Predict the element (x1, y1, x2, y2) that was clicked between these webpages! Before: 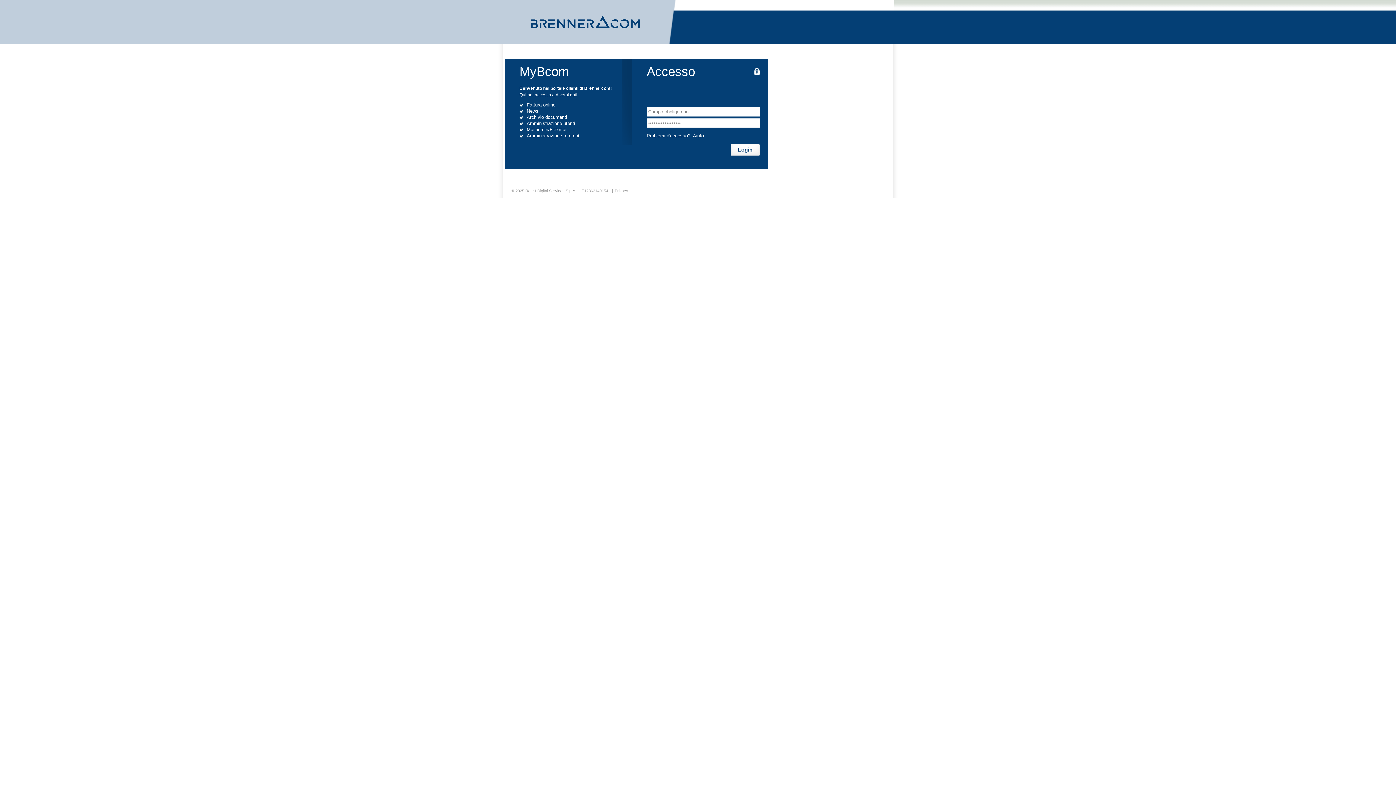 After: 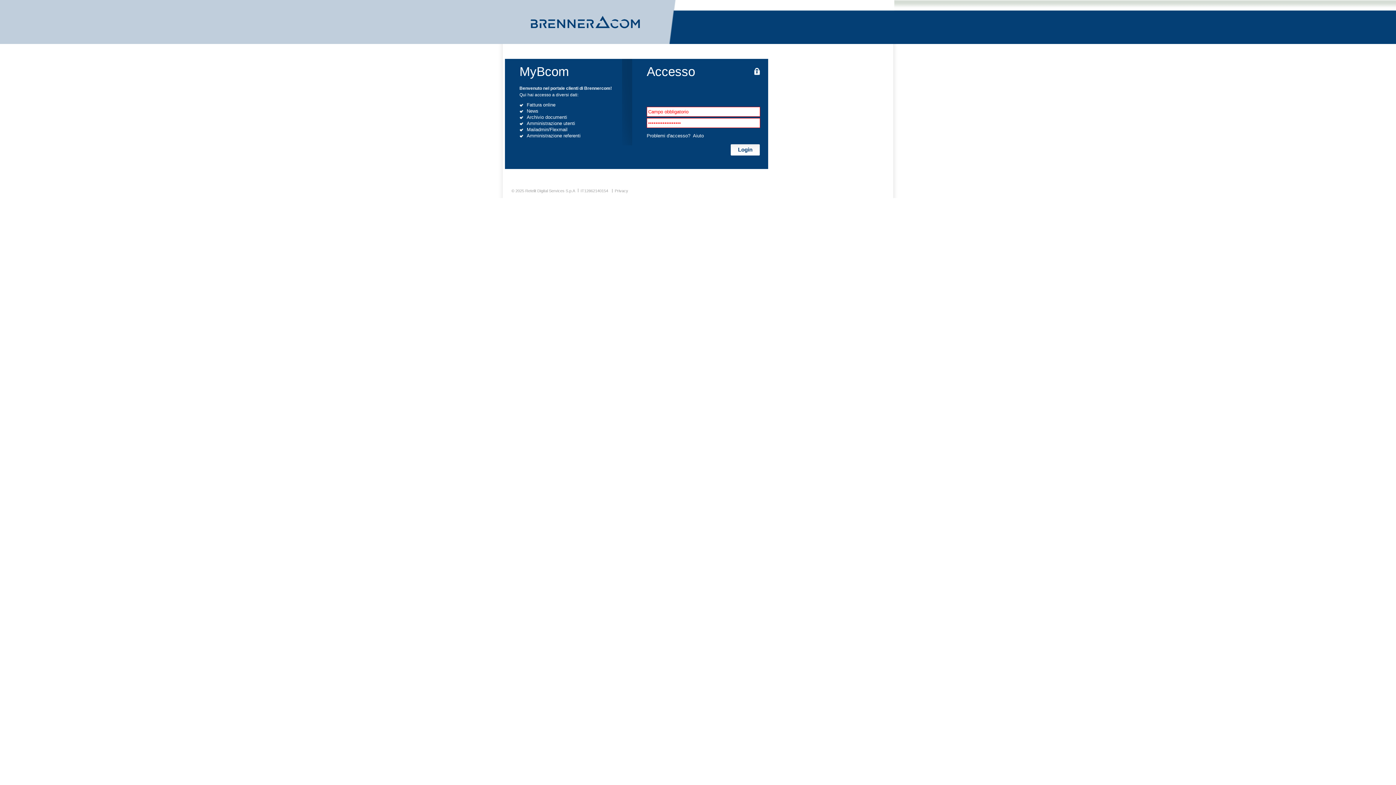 Action: bbox: (730, 144, 760, 155) label:  
Login
 